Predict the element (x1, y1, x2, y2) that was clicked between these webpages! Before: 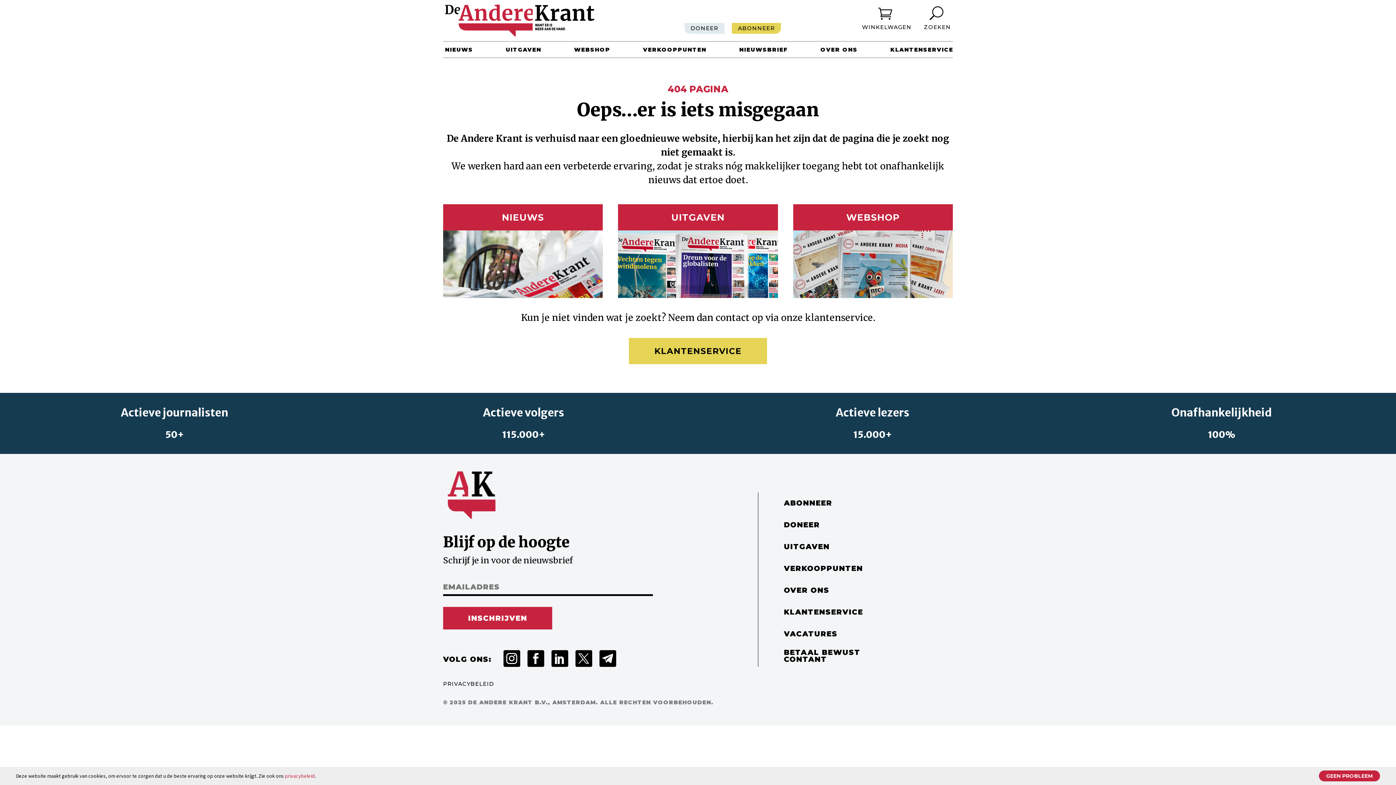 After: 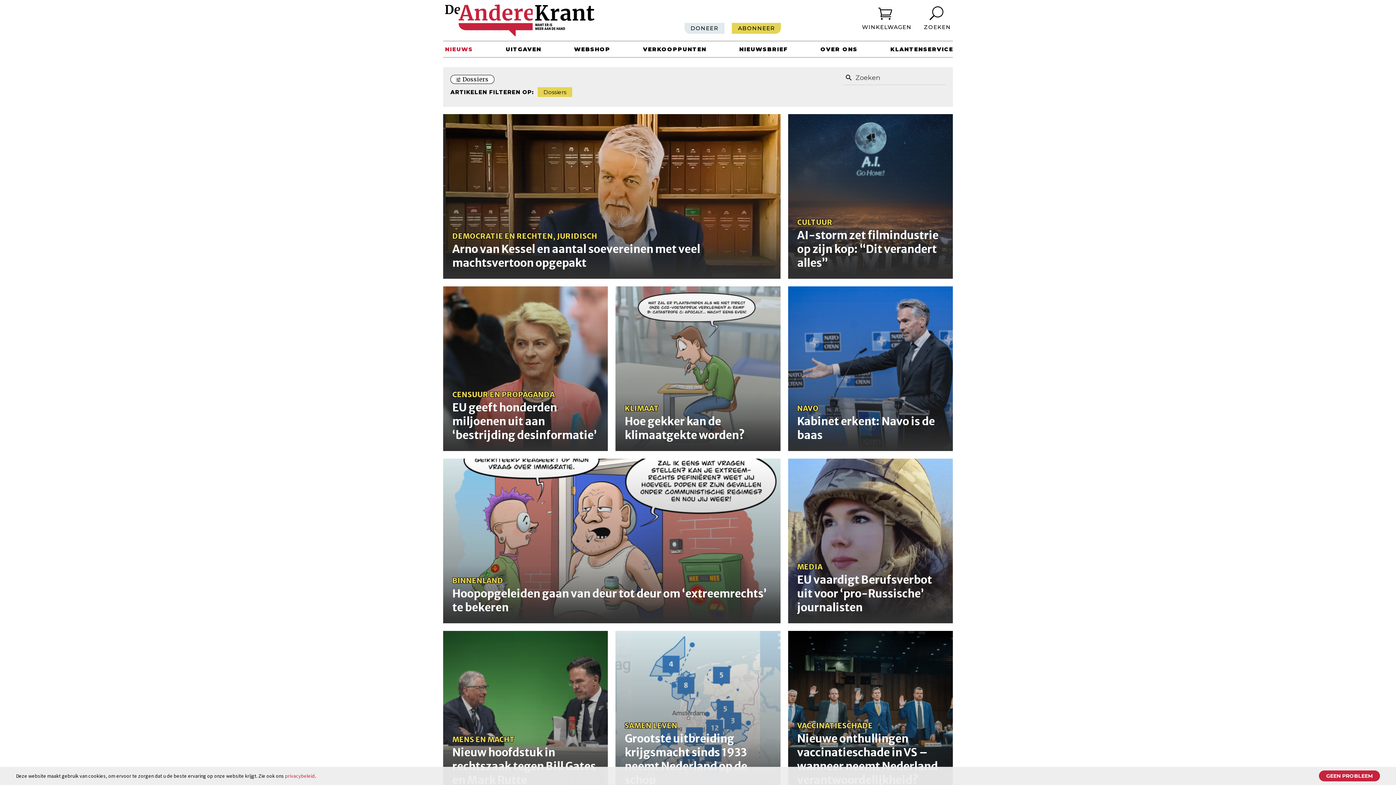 Action: bbox: (439, 45, 473, 53) label: NIEUWS